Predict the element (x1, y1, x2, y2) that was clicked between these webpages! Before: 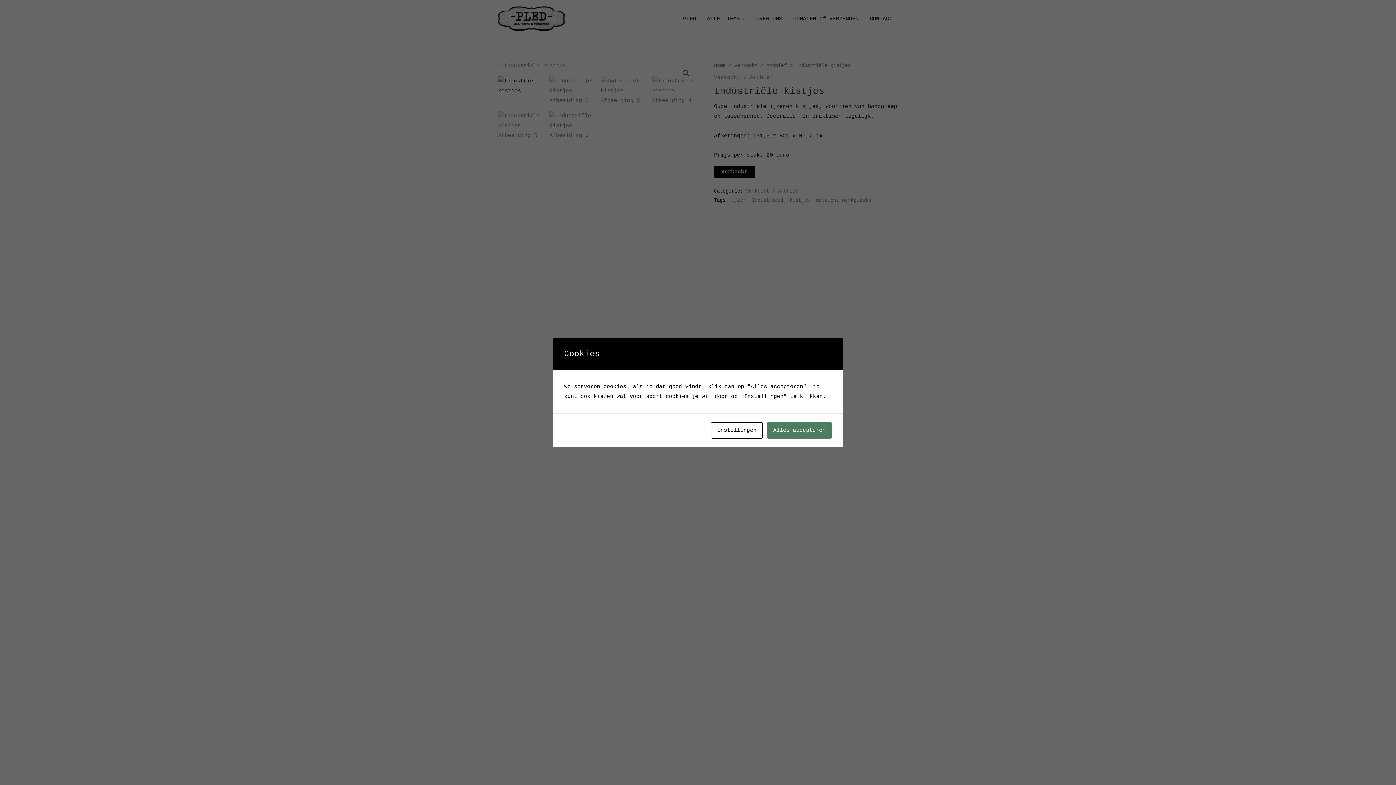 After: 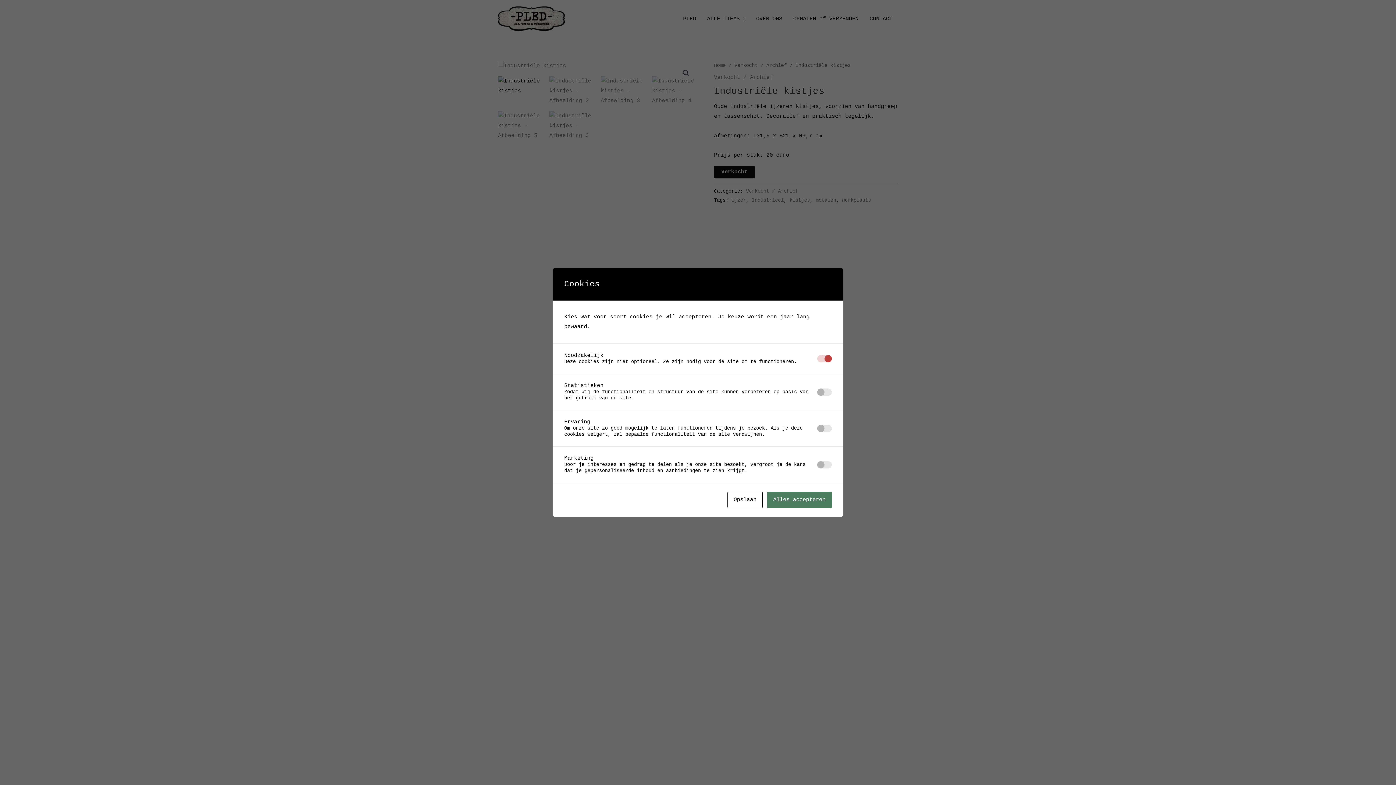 Action: label: Instellingen bbox: (711, 422, 762, 438)